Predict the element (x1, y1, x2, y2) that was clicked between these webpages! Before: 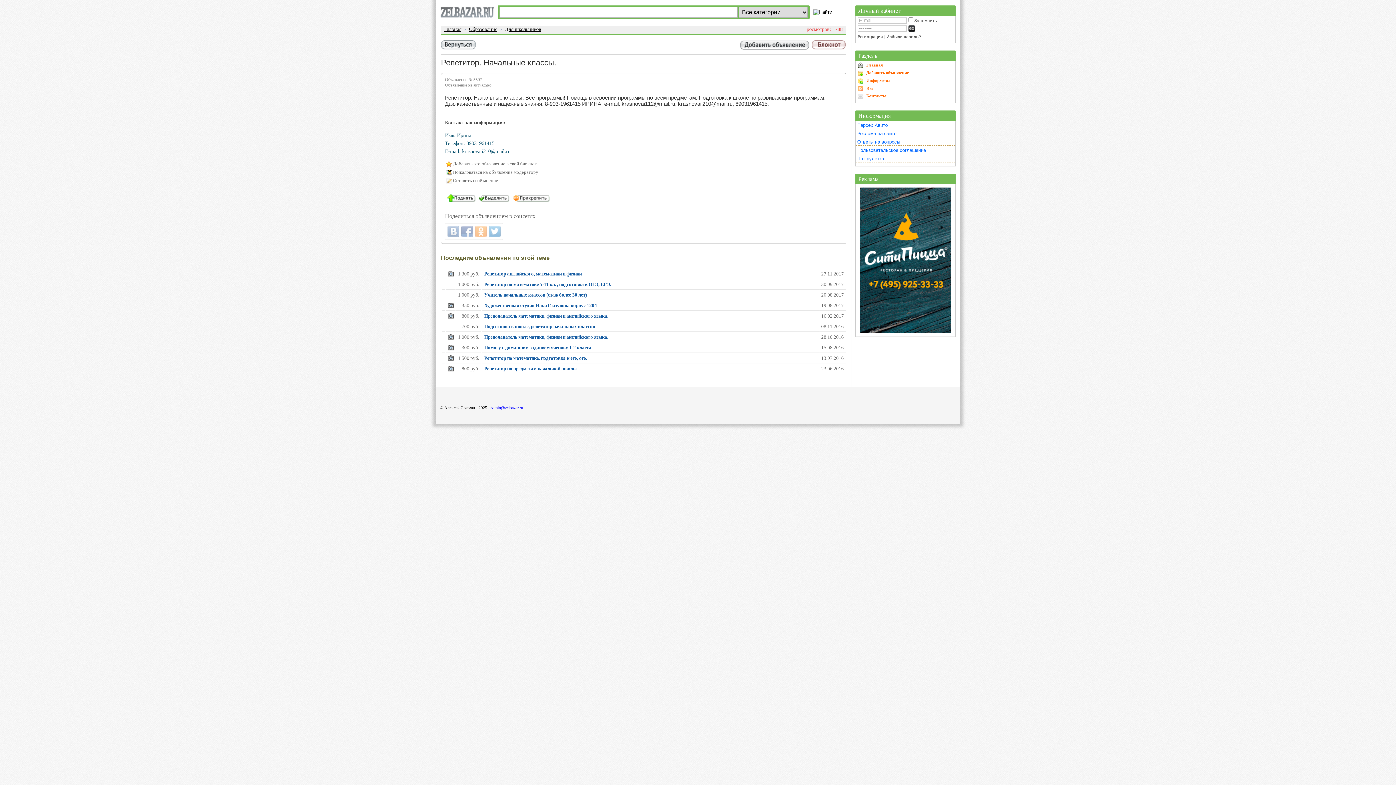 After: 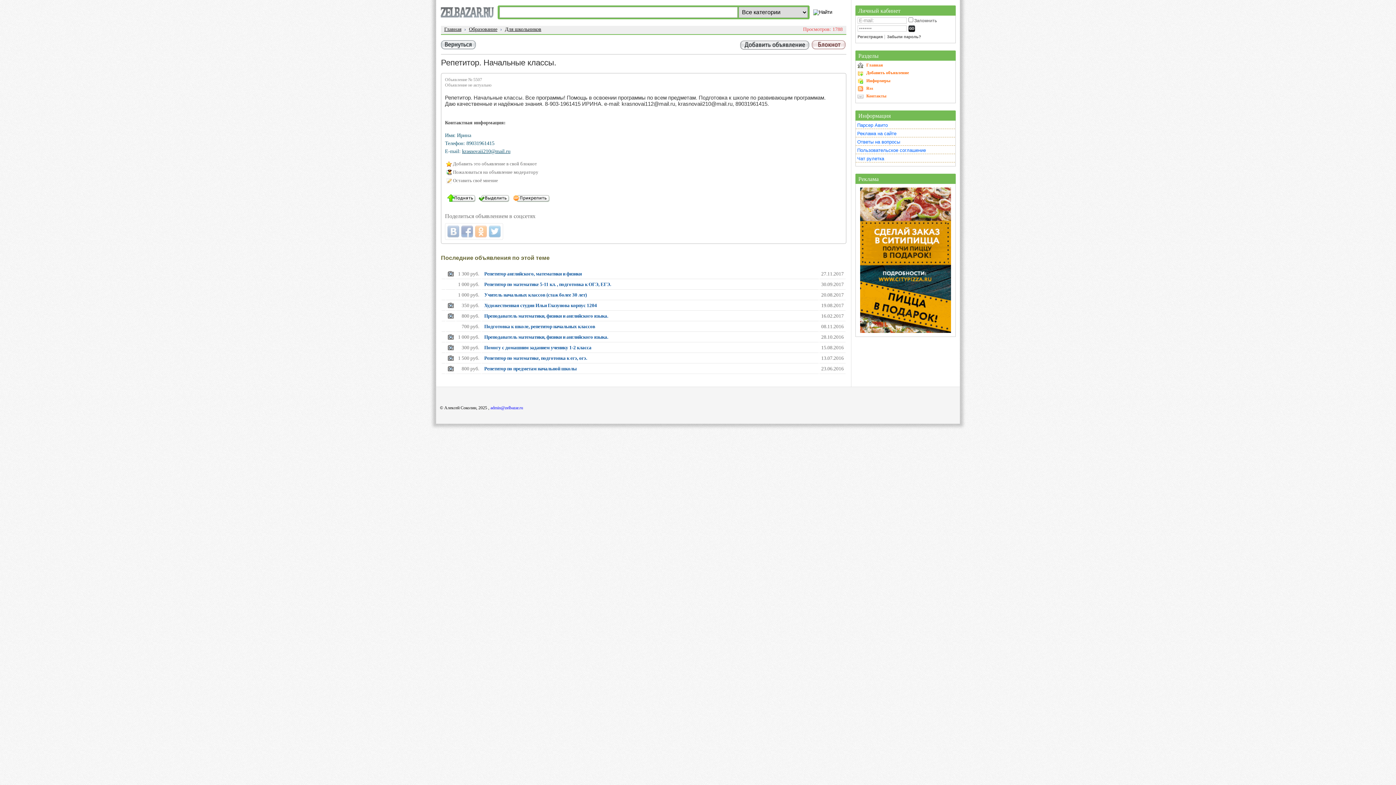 Action: bbox: (462, 148, 510, 154) label: krasnovaii210@mail.ru